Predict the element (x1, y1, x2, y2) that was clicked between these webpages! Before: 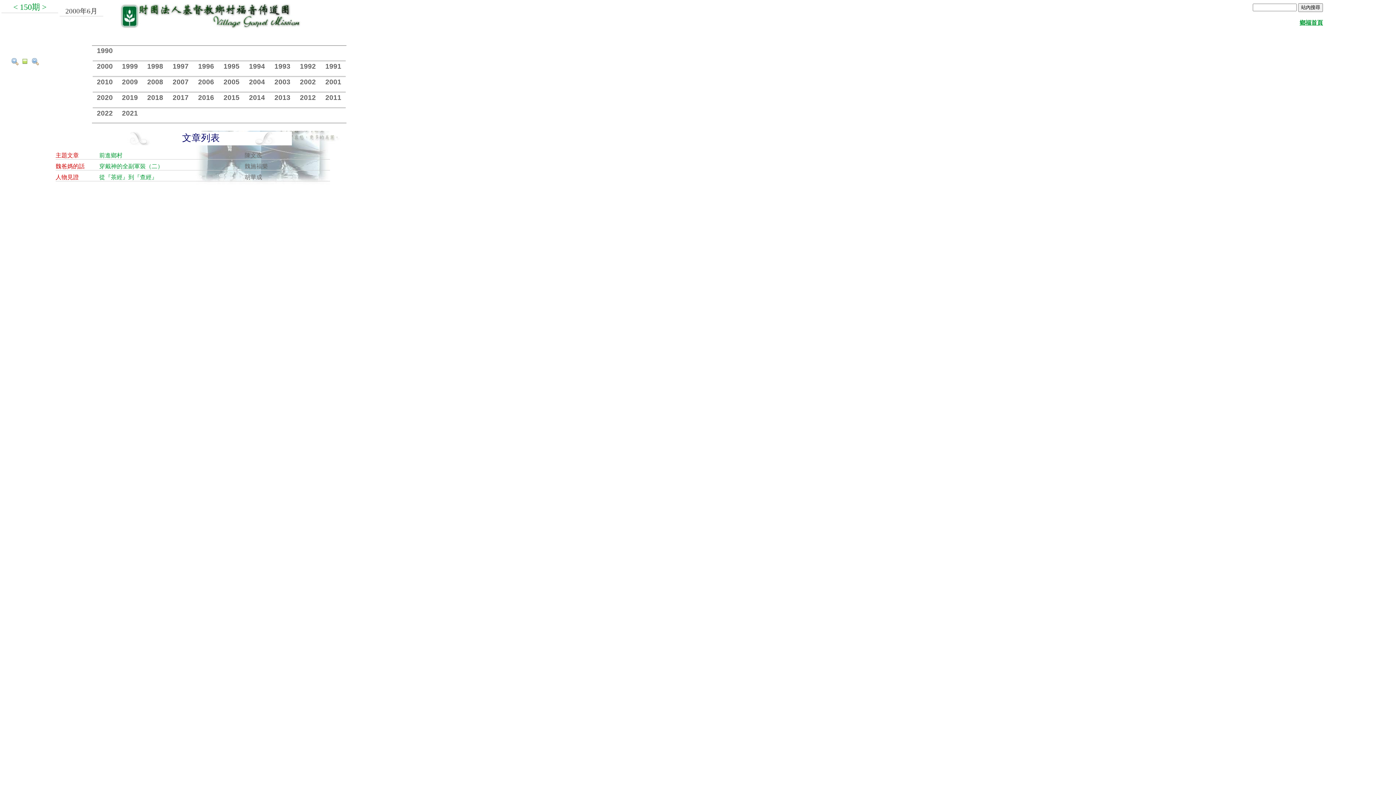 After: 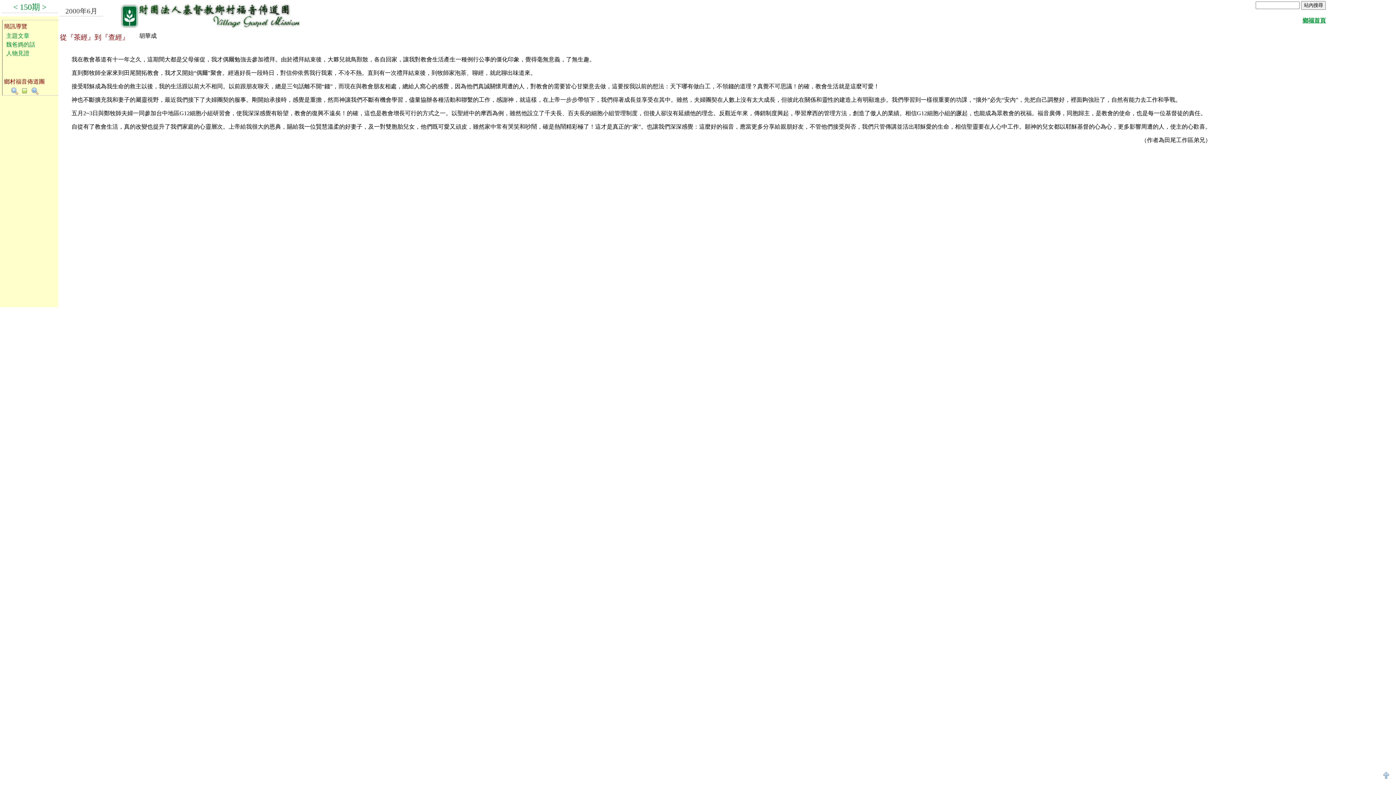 Action: bbox: (99, 174, 157, 180) label: 從『茶經』到『查經』